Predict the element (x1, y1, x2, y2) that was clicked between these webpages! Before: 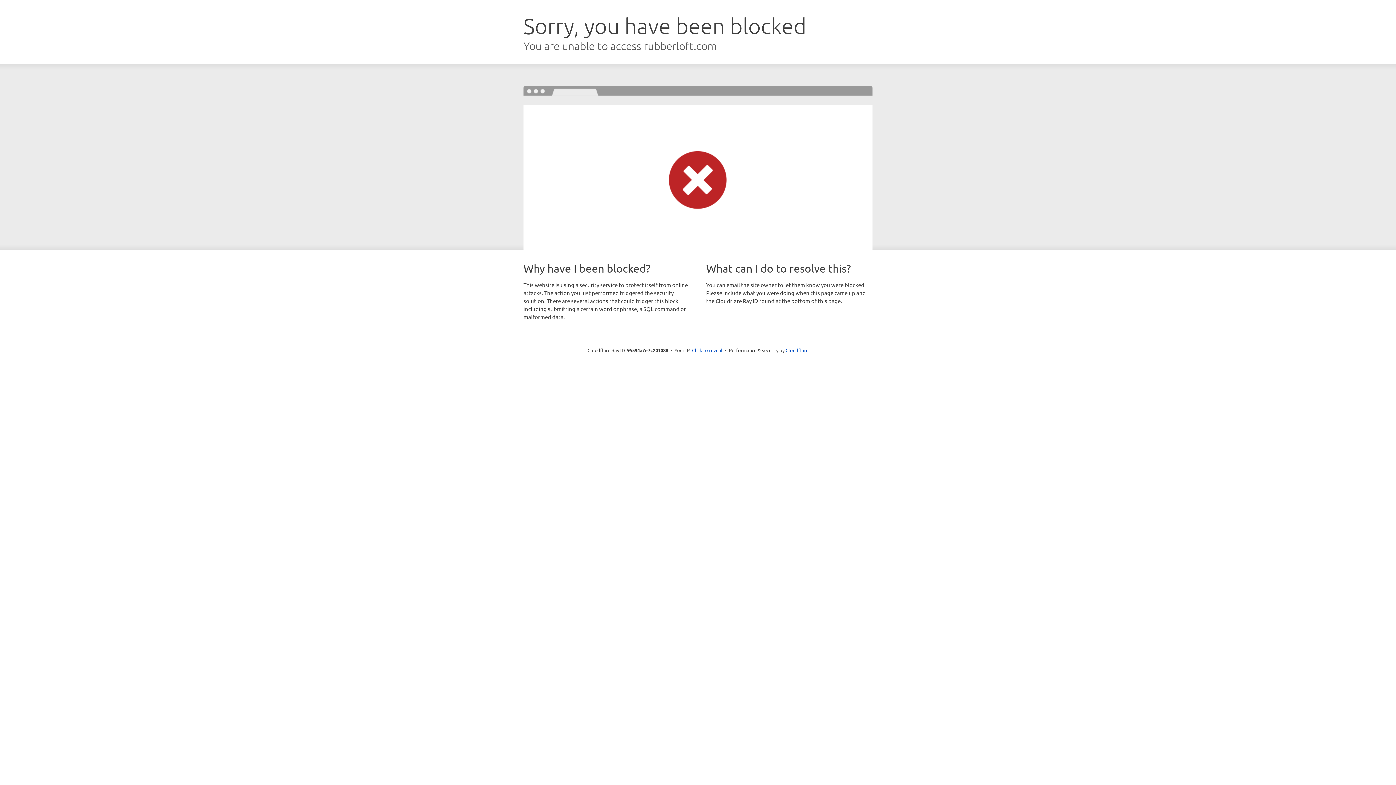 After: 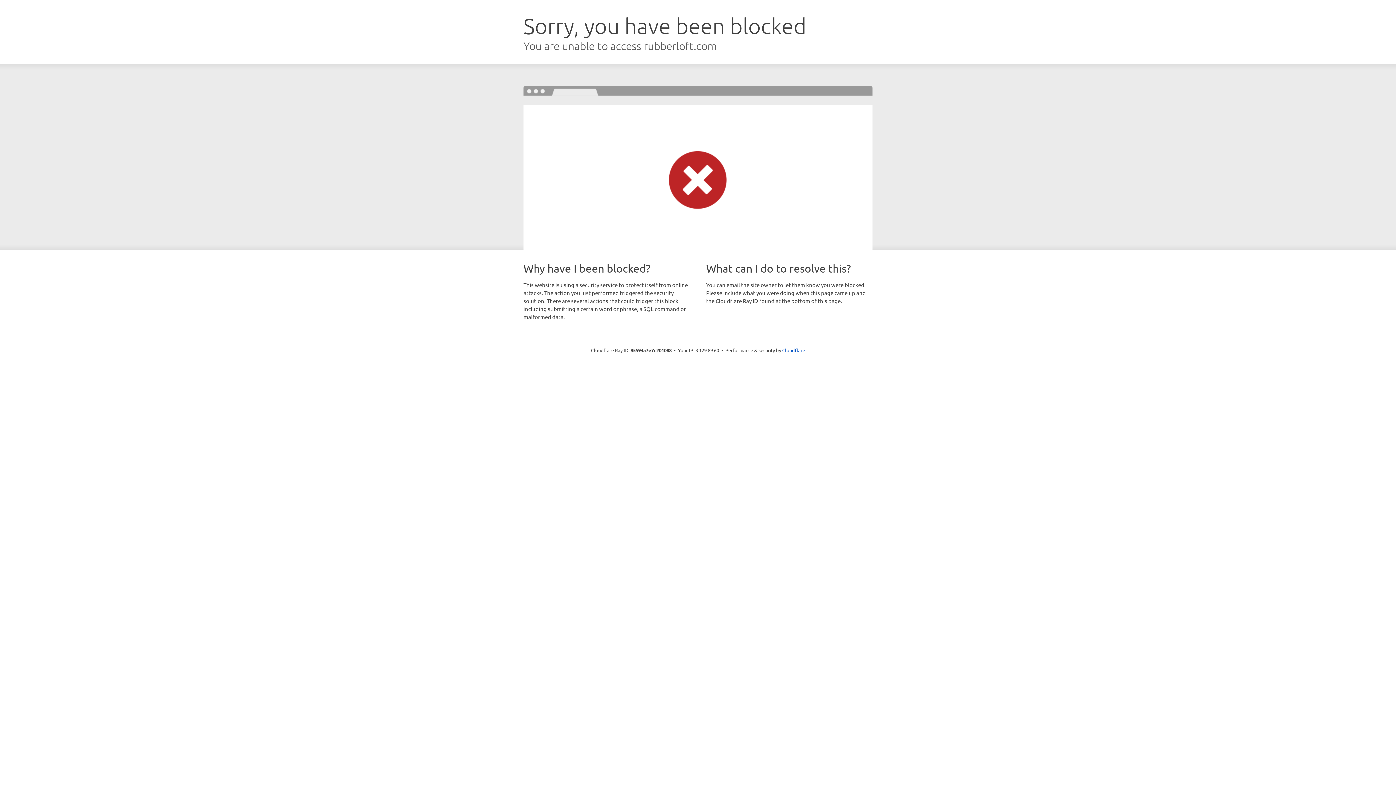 Action: bbox: (692, 346, 722, 353) label: Click to reveal